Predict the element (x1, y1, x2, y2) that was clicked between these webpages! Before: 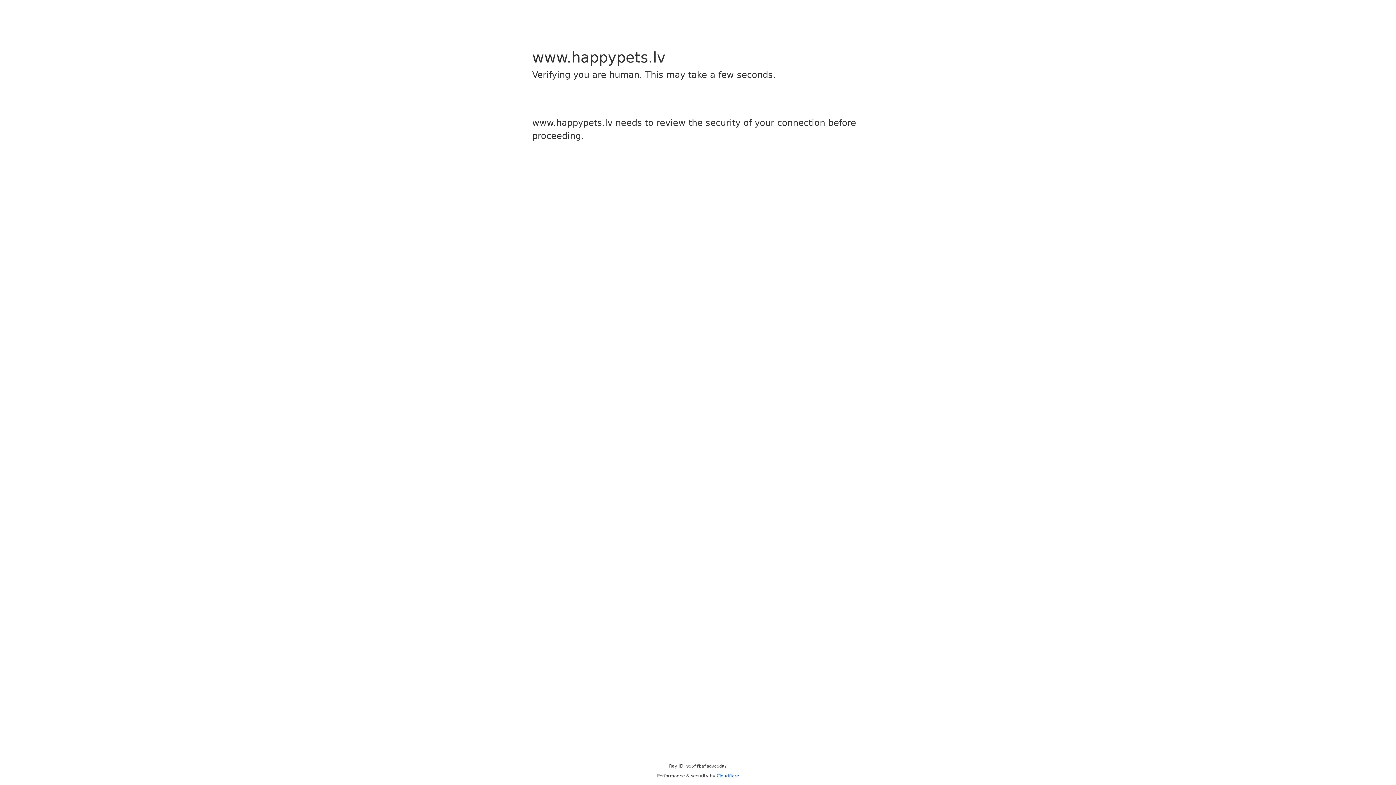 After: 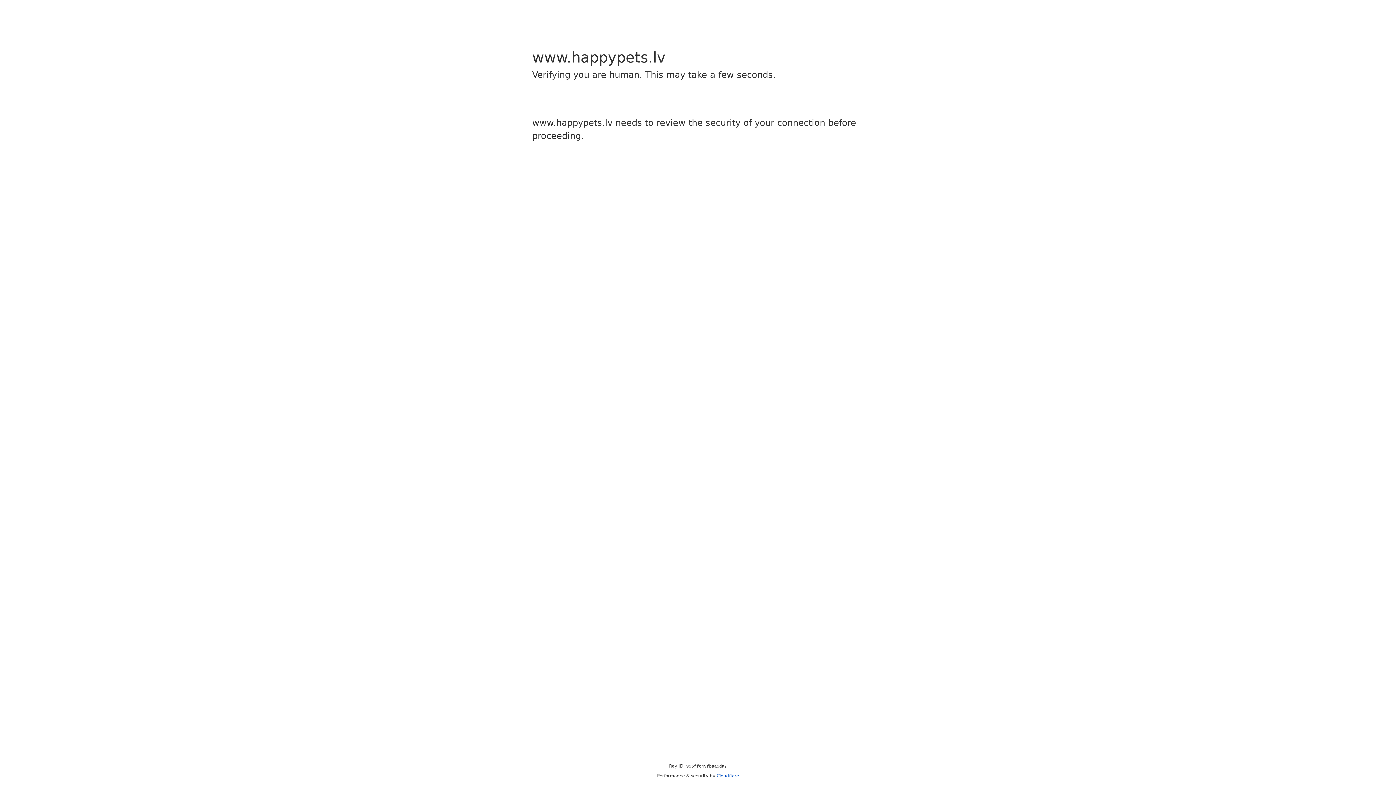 Action: label: Cloudflare bbox: (716, 773, 739, 778)